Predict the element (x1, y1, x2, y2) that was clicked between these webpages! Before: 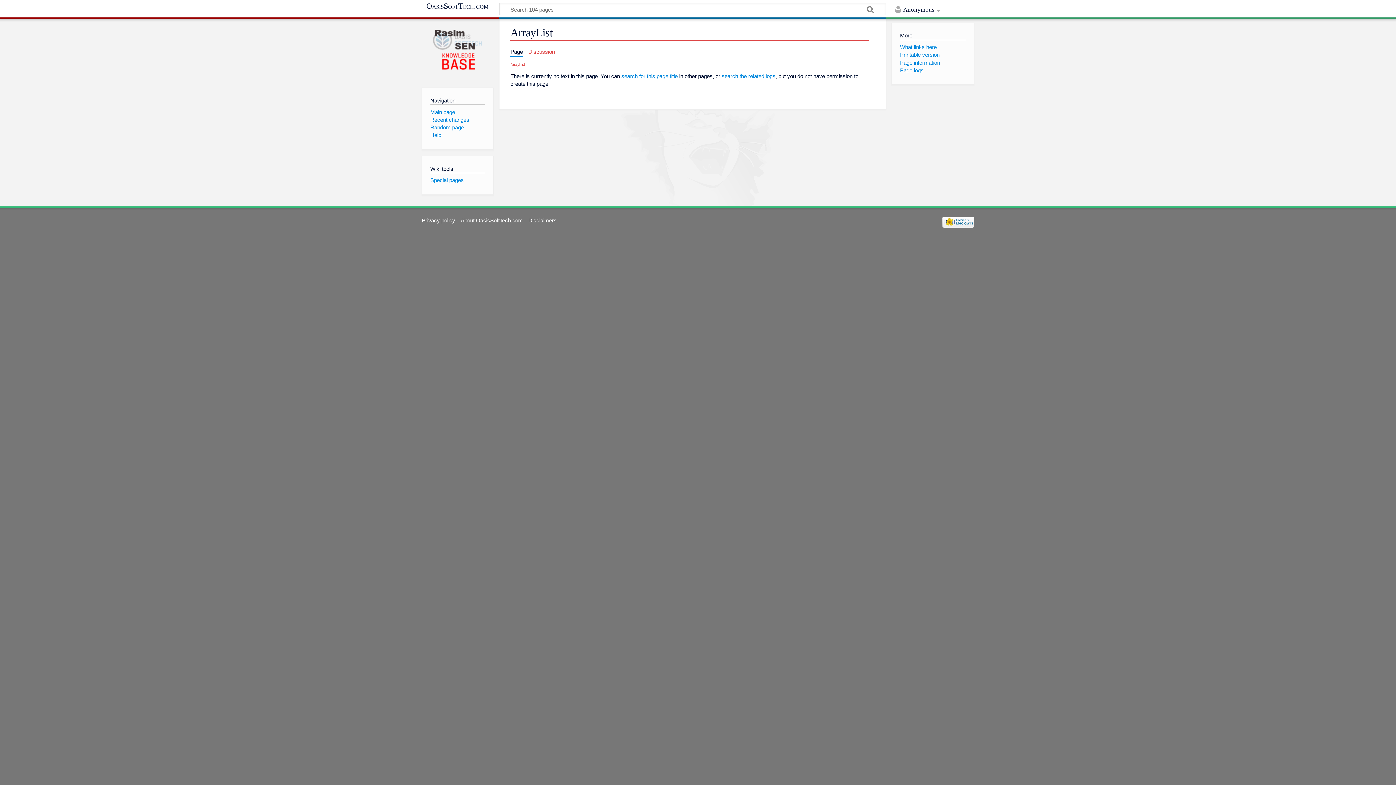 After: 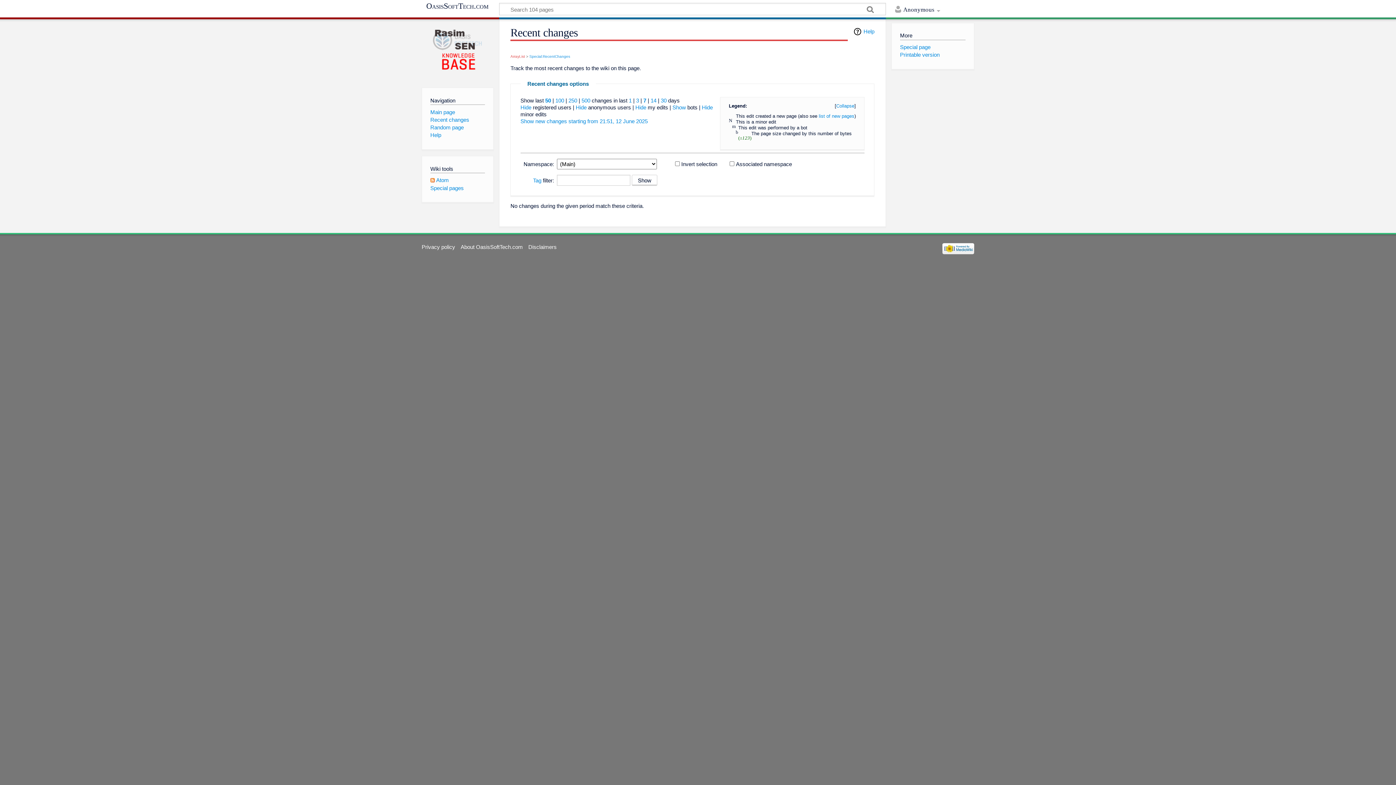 Action: label: Recent changes bbox: (430, 116, 469, 122)